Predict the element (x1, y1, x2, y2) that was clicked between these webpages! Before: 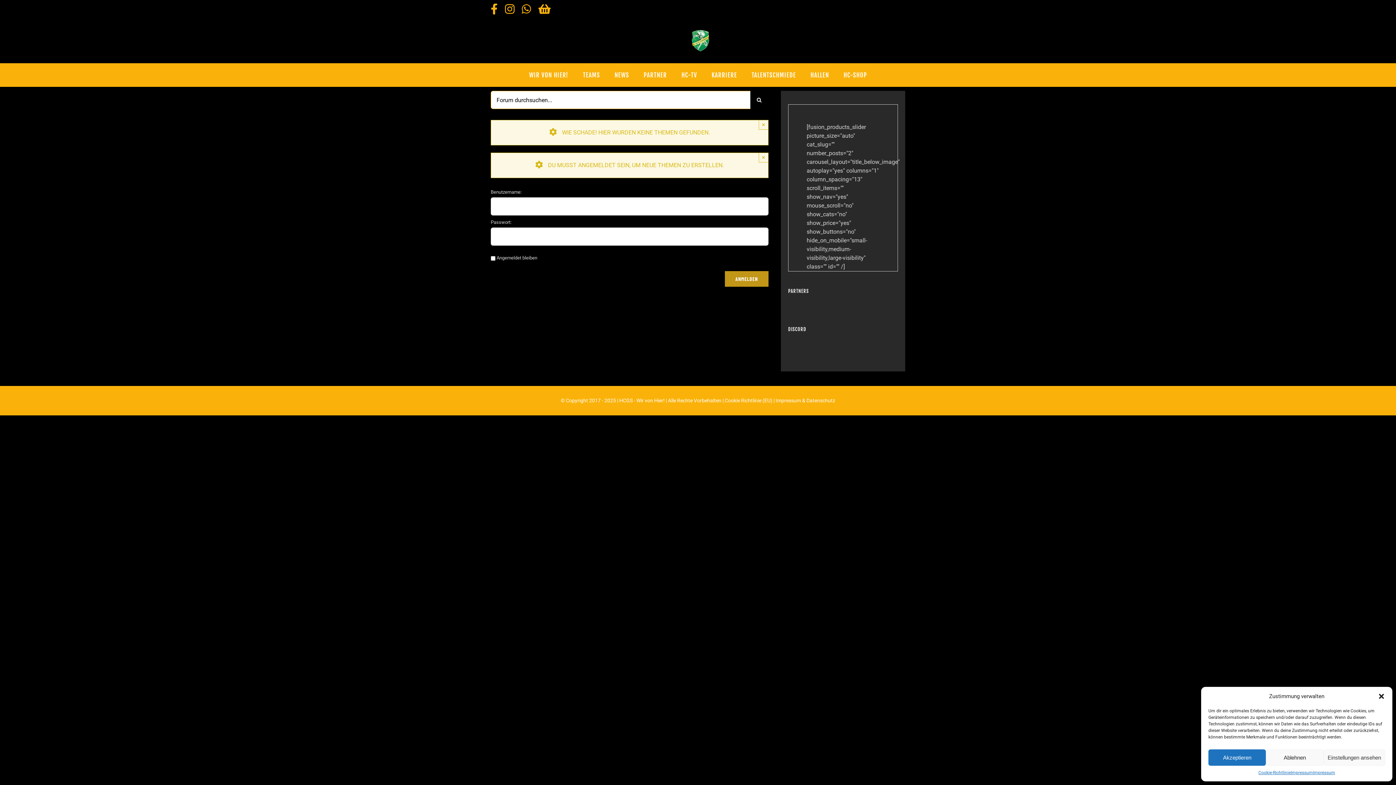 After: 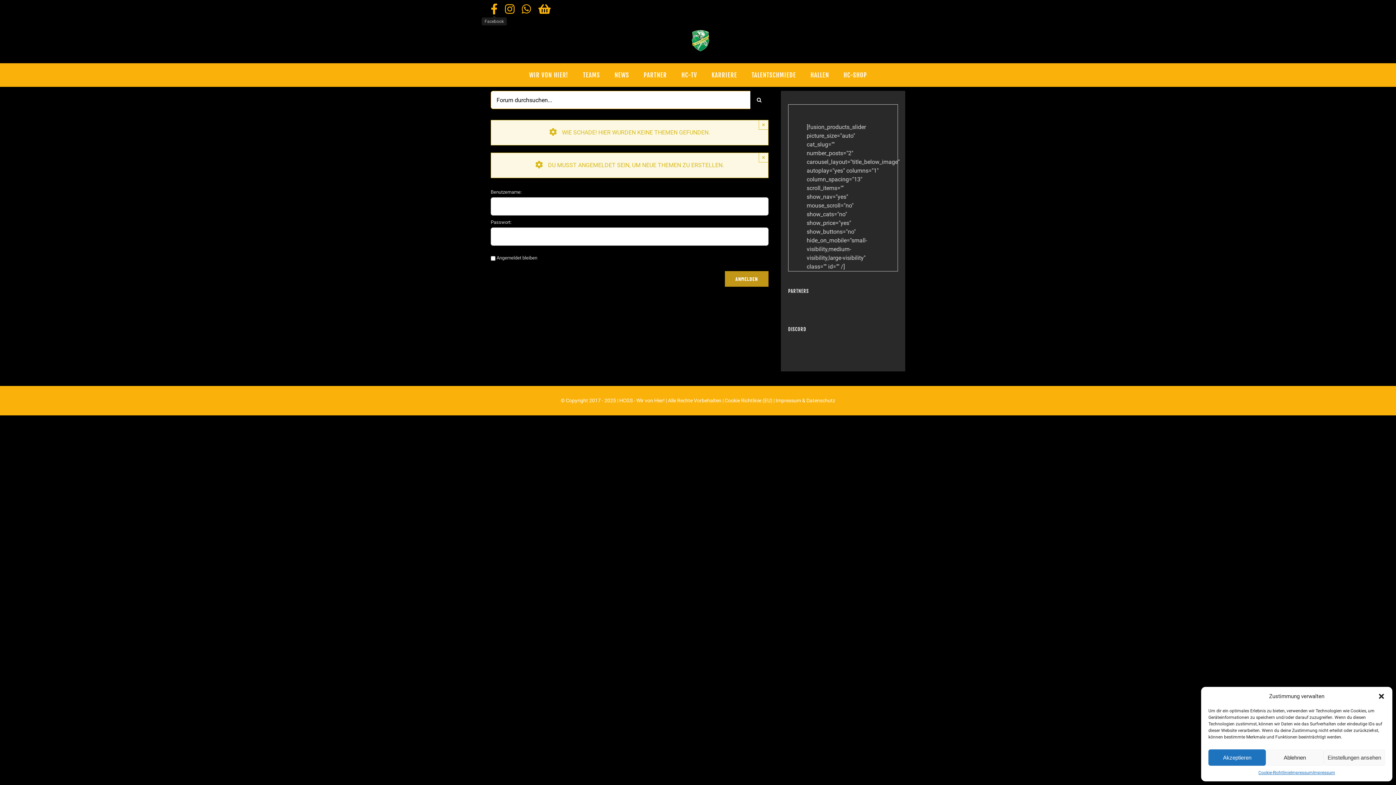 Action: bbox: (490, 3, 497, 14) label: Facebook